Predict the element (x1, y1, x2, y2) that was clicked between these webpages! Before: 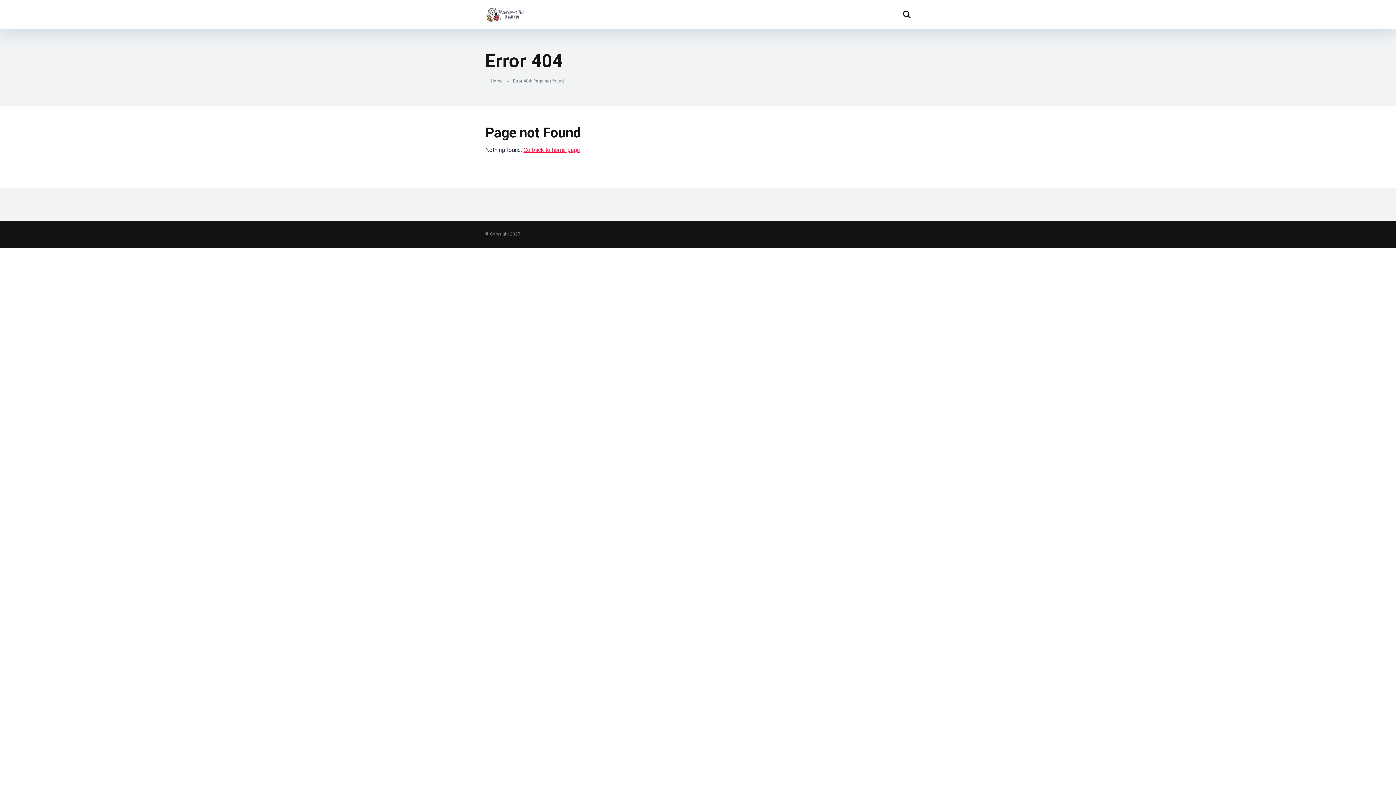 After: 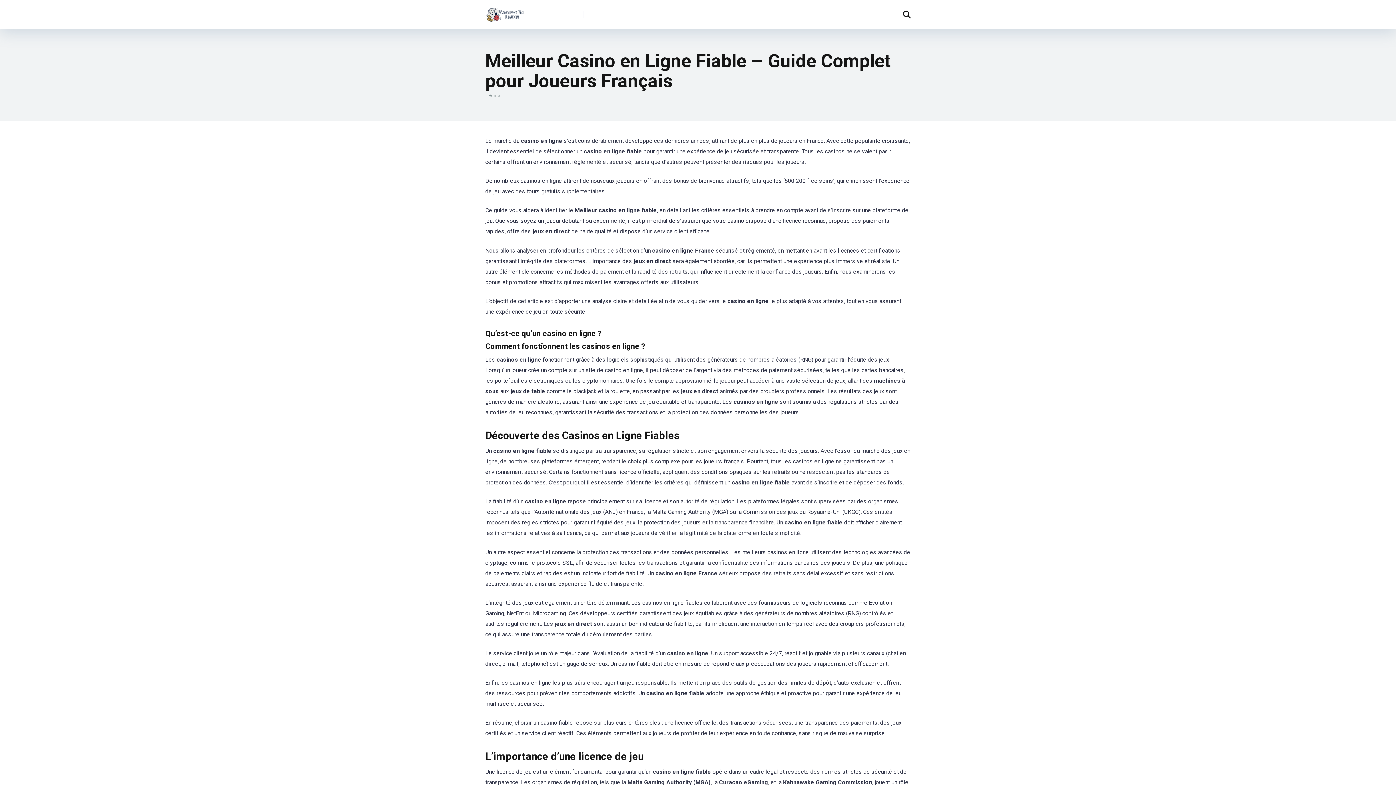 Action: bbox: (485, 1, 524, 21)